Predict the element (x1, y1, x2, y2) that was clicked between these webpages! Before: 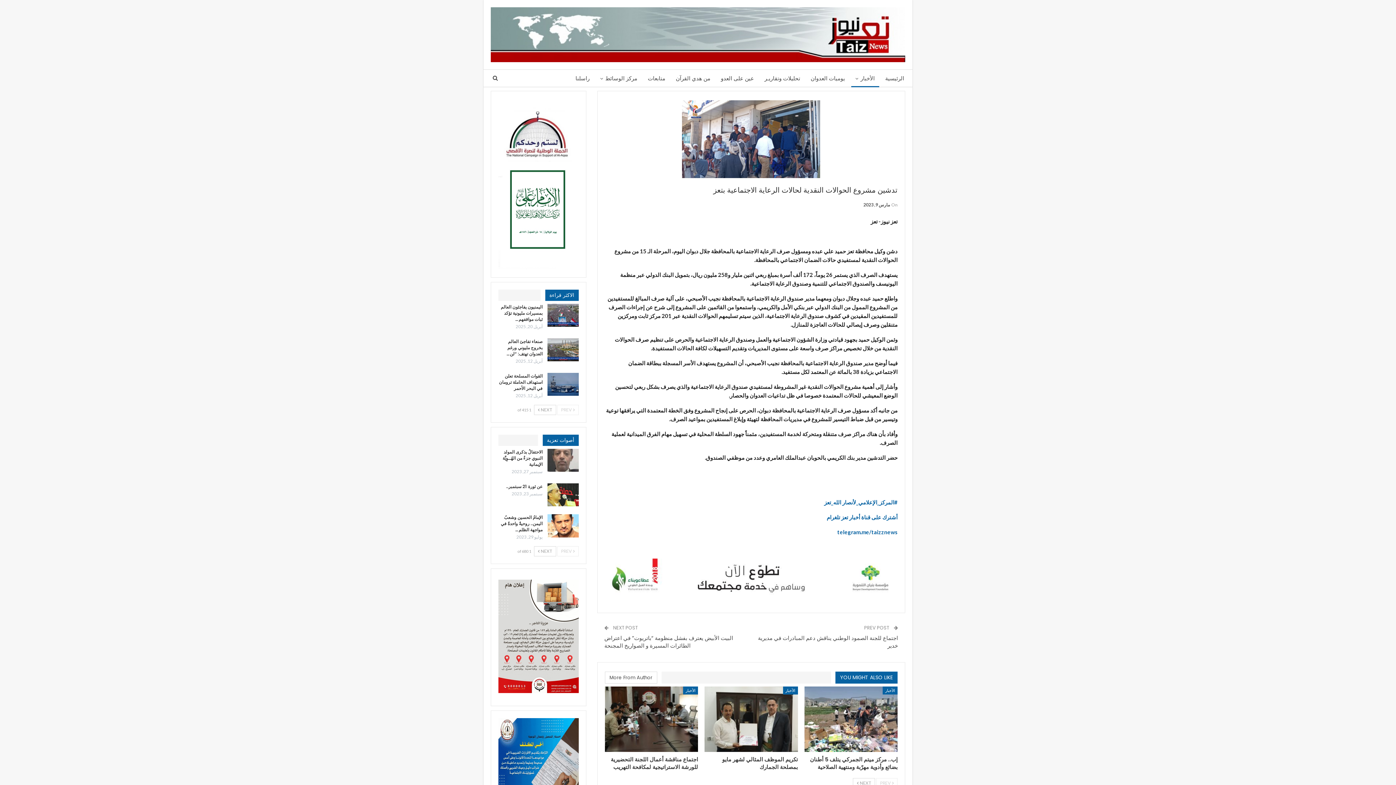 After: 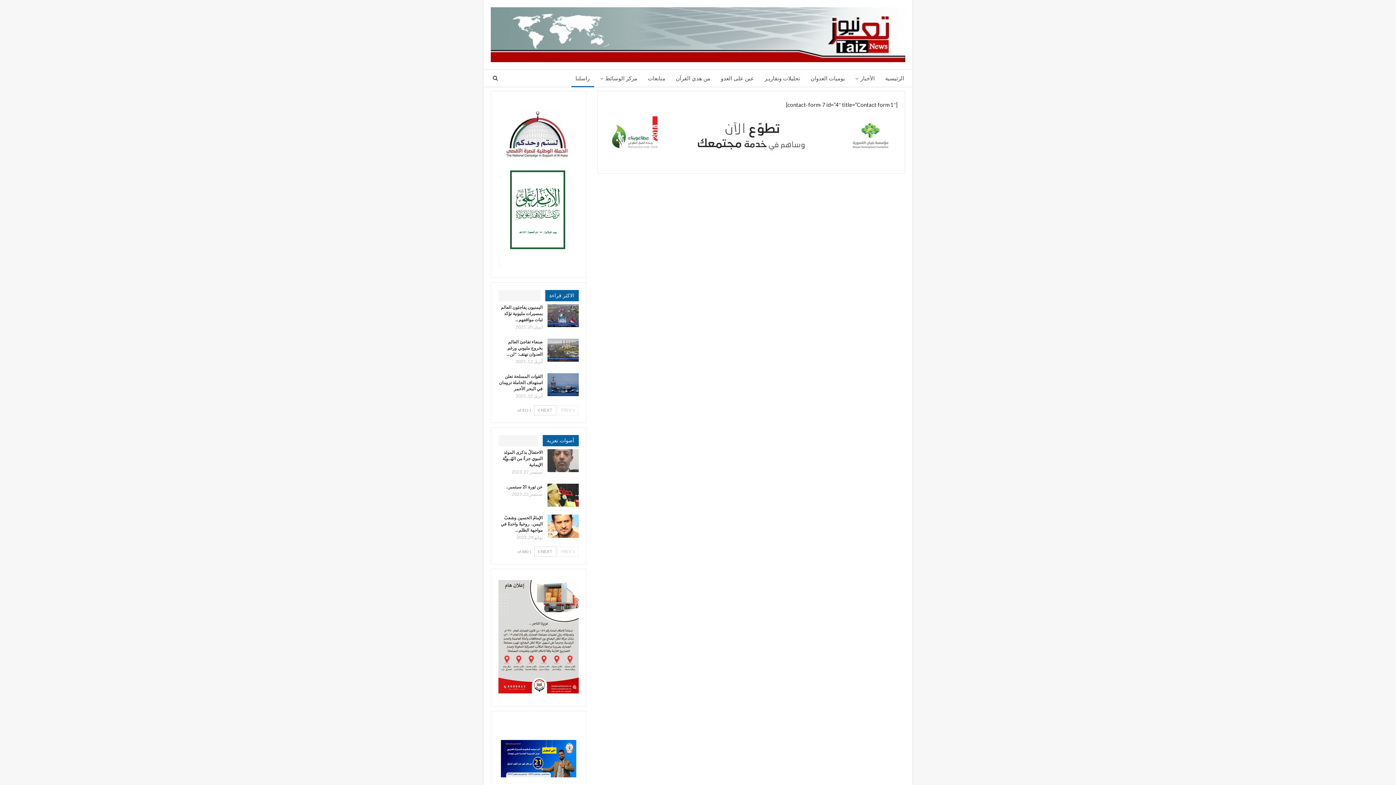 Action: label: راسلنا bbox: (571, 69, 594, 87)